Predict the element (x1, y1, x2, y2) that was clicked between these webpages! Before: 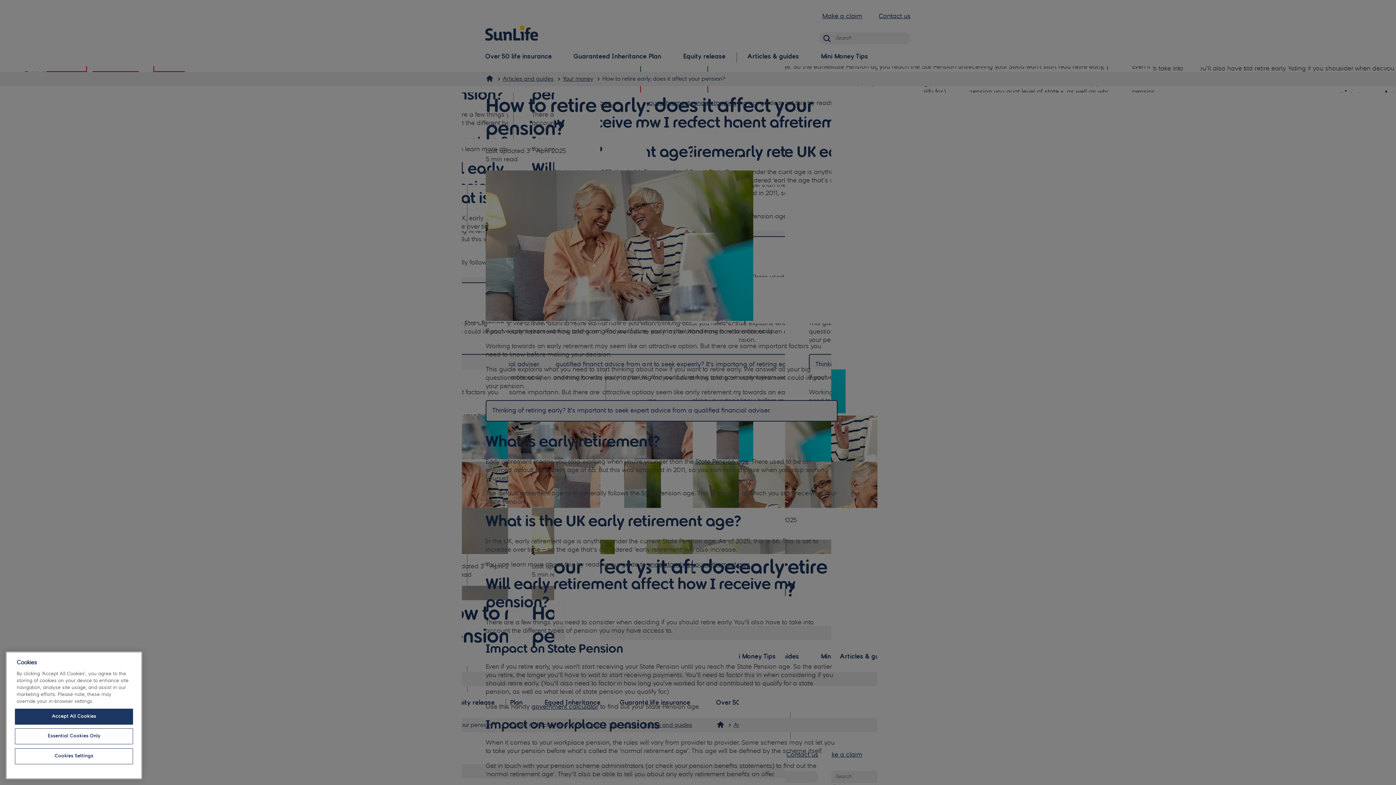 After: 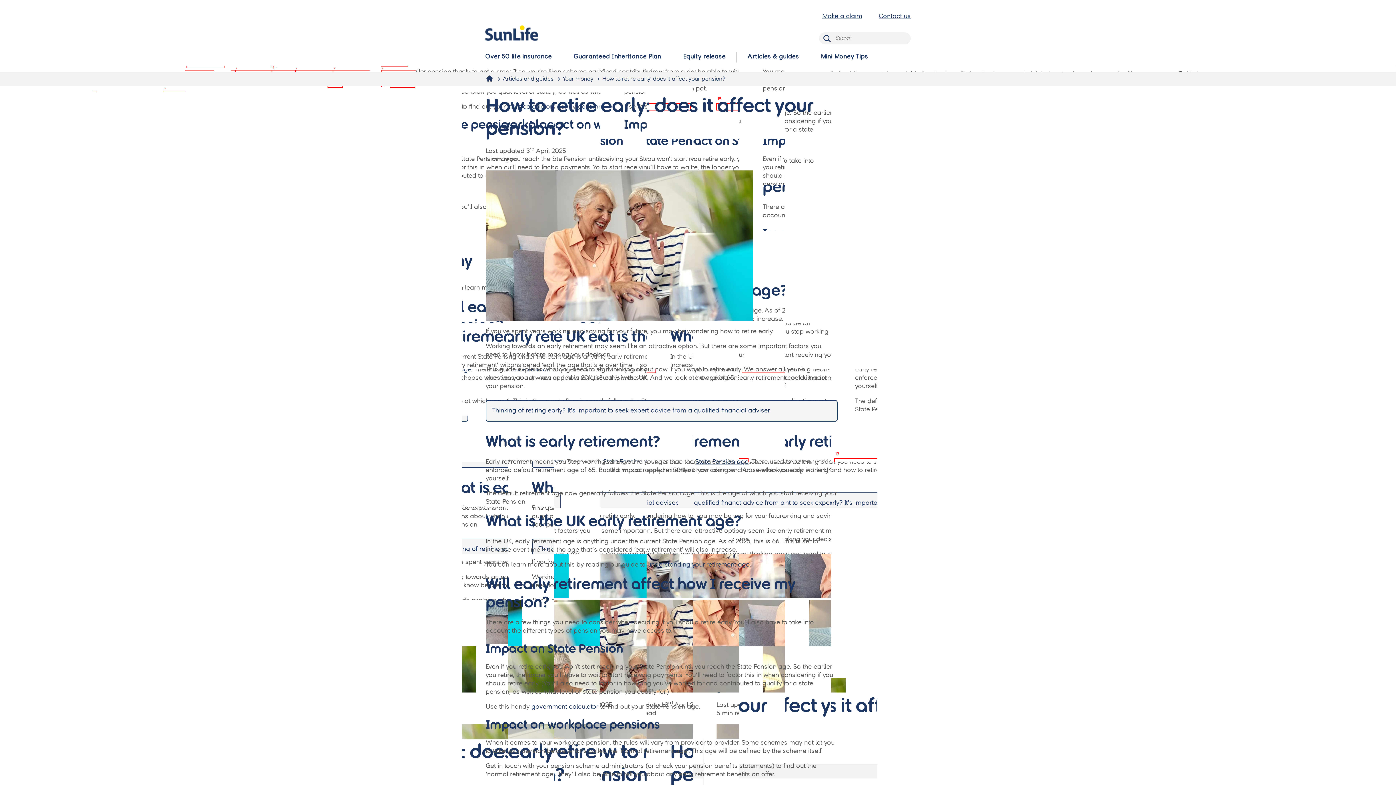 Action: bbox: (14, 708, 133, 724) label: Accept All Cookies